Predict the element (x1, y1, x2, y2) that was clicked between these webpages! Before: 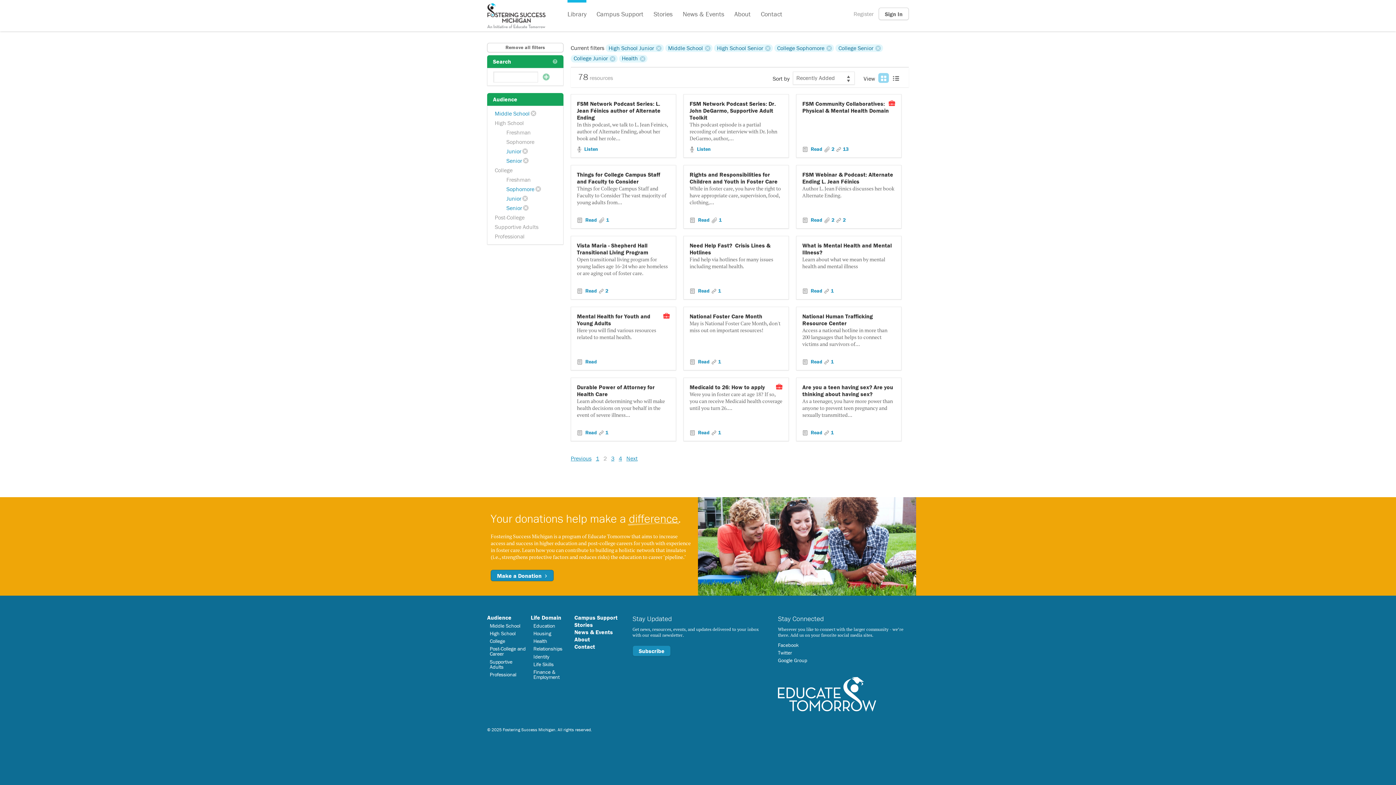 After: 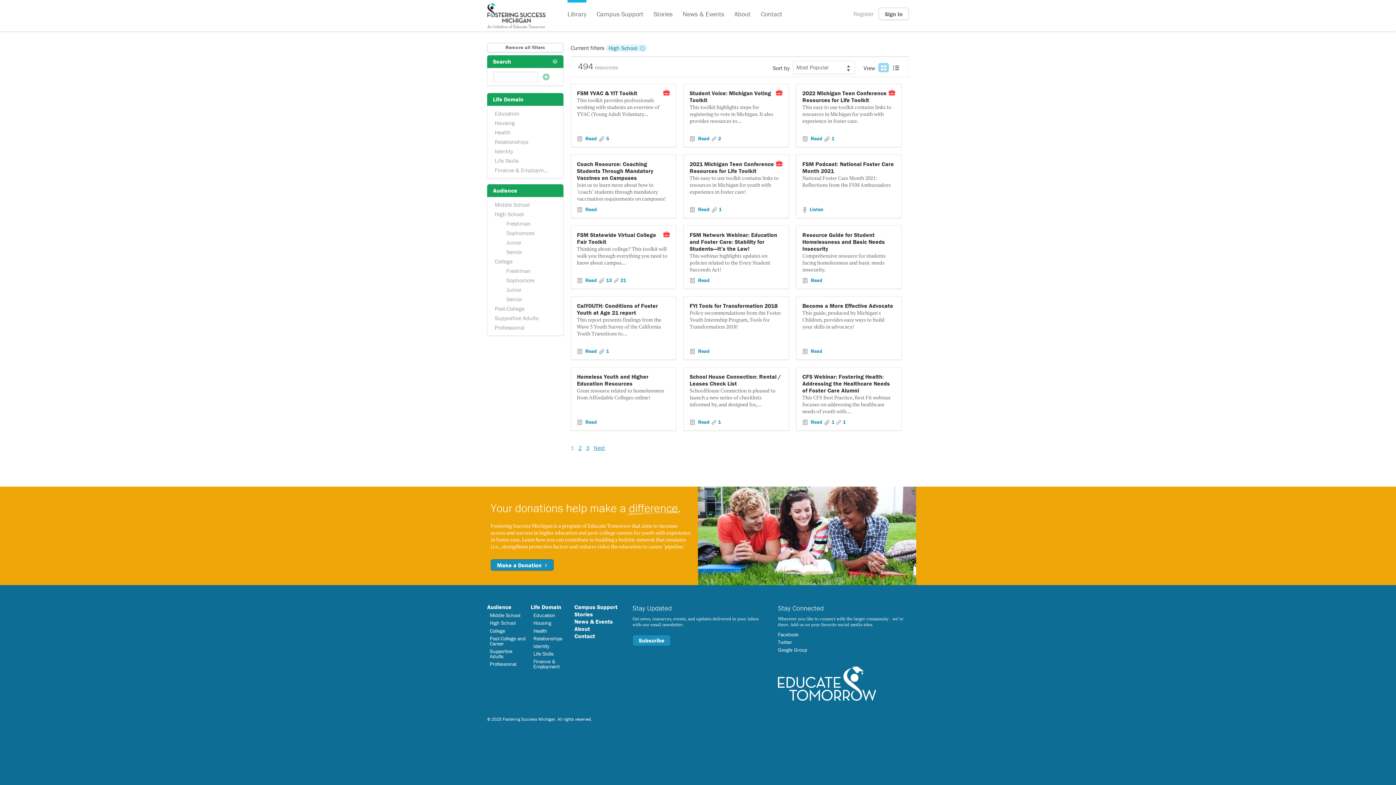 Action: label: High School bbox: (489, 630, 515, 637)